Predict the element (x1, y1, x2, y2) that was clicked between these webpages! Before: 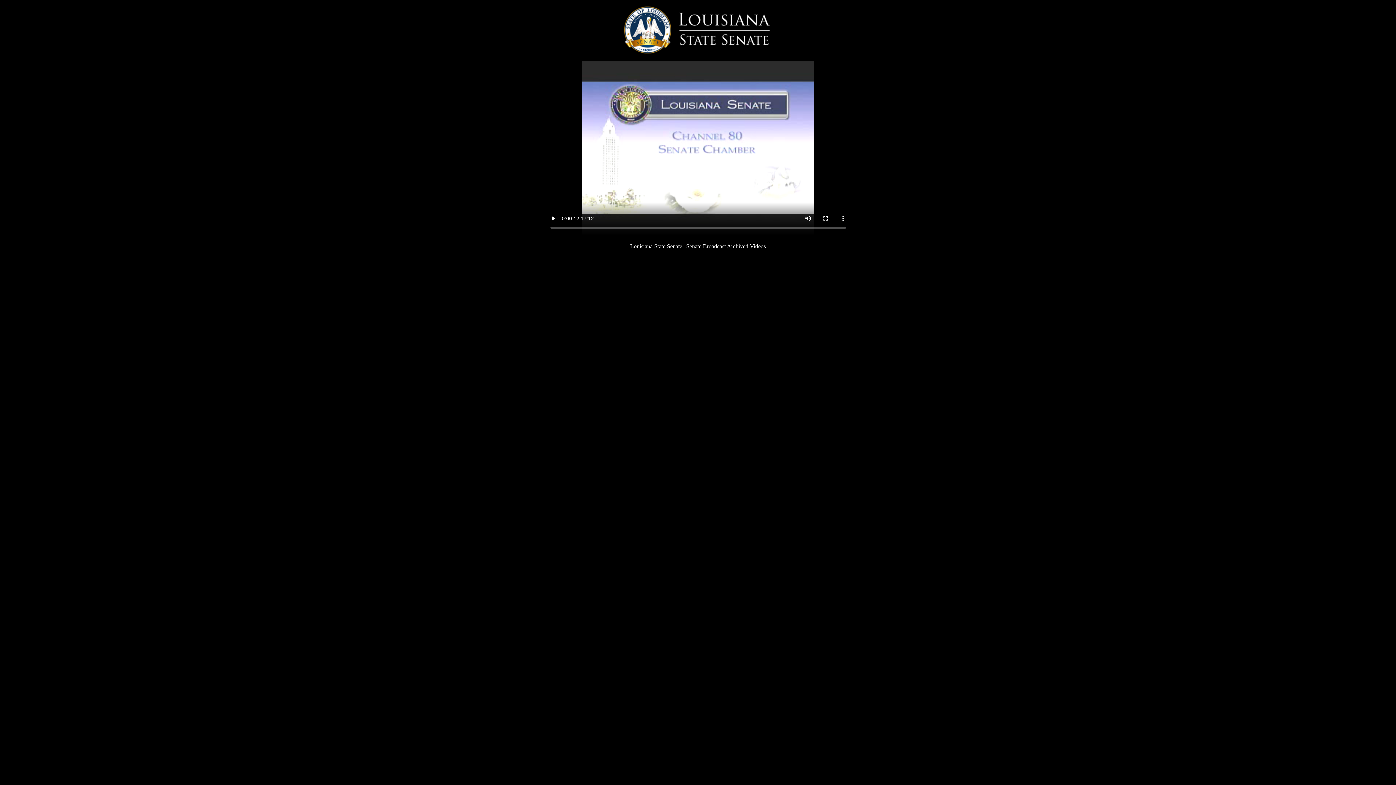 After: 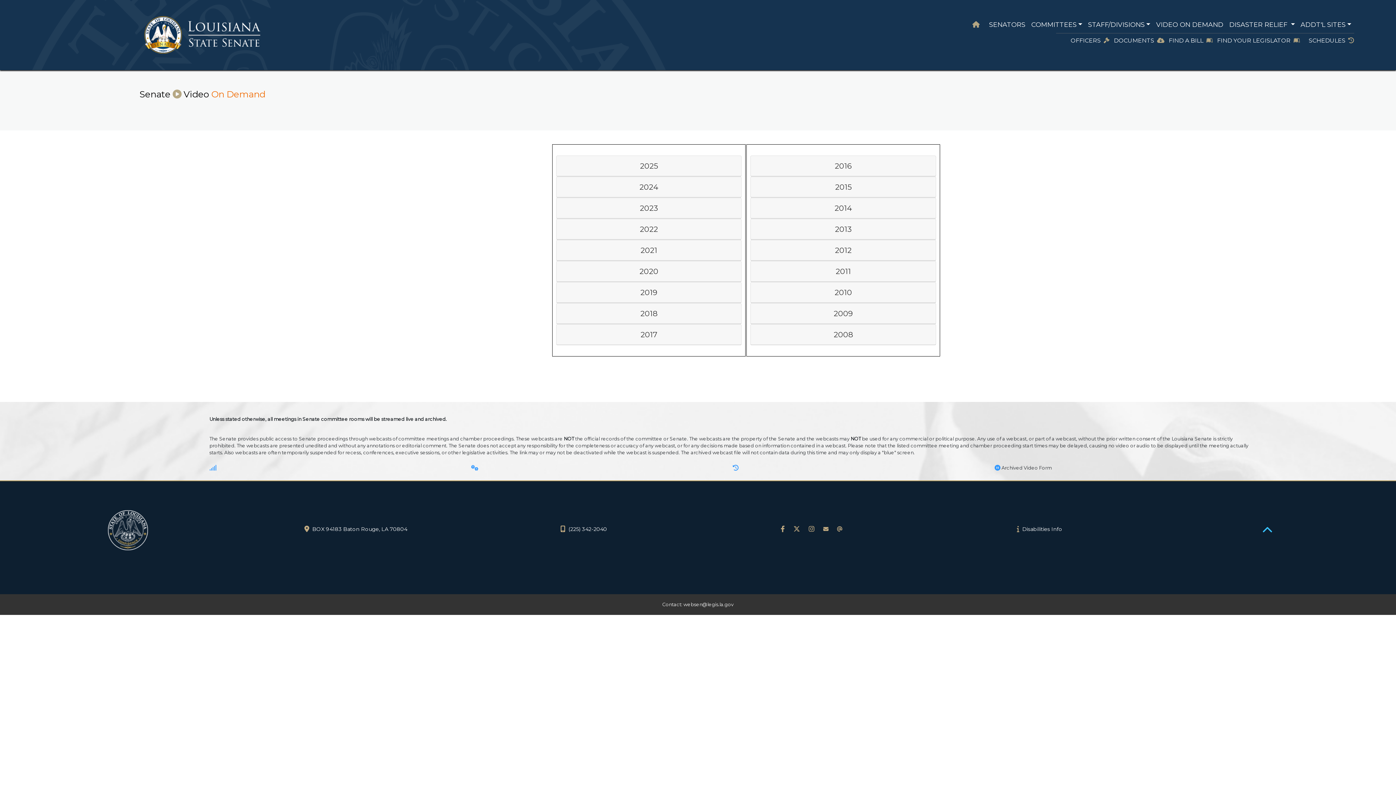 Action: bbox: (686, 243, 766, 249) label: Senate Broadcast Archived Videos